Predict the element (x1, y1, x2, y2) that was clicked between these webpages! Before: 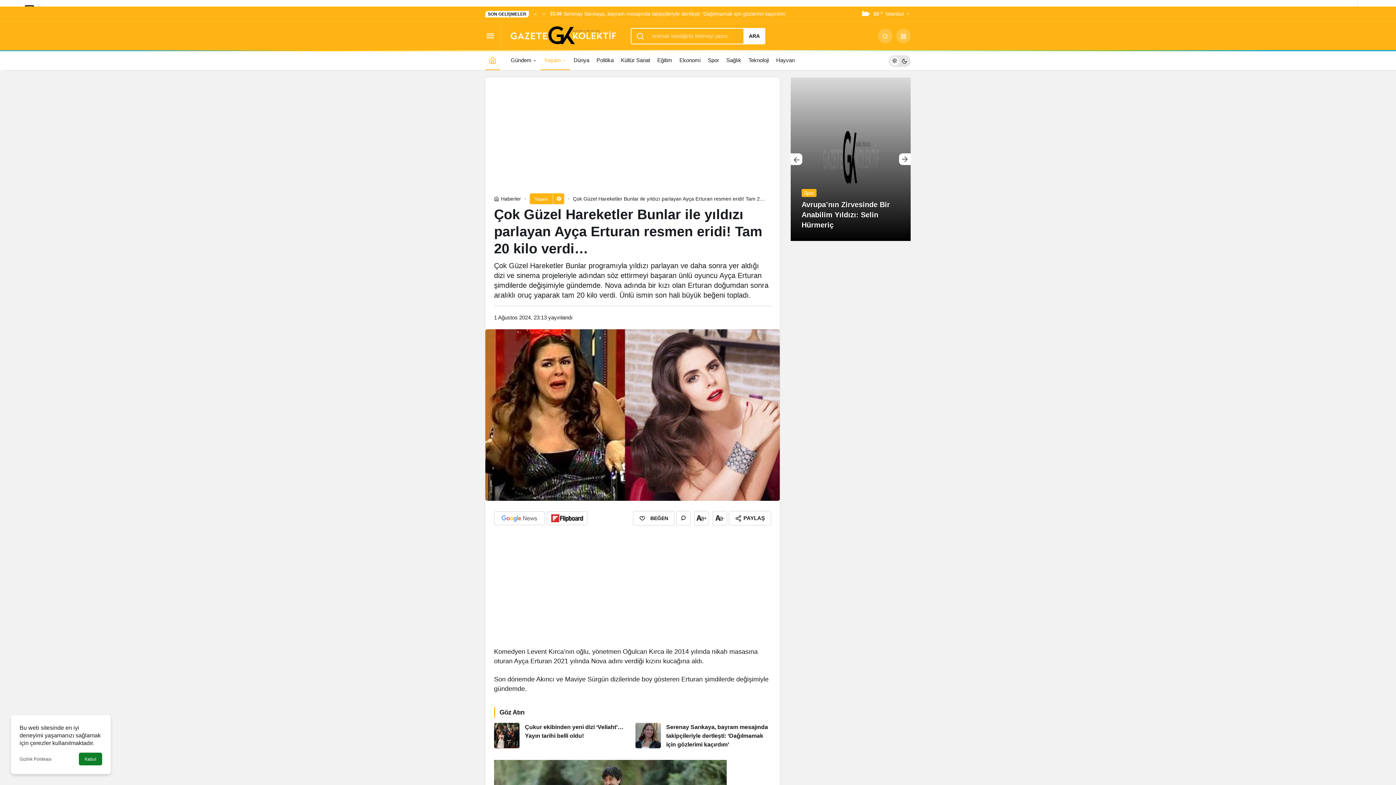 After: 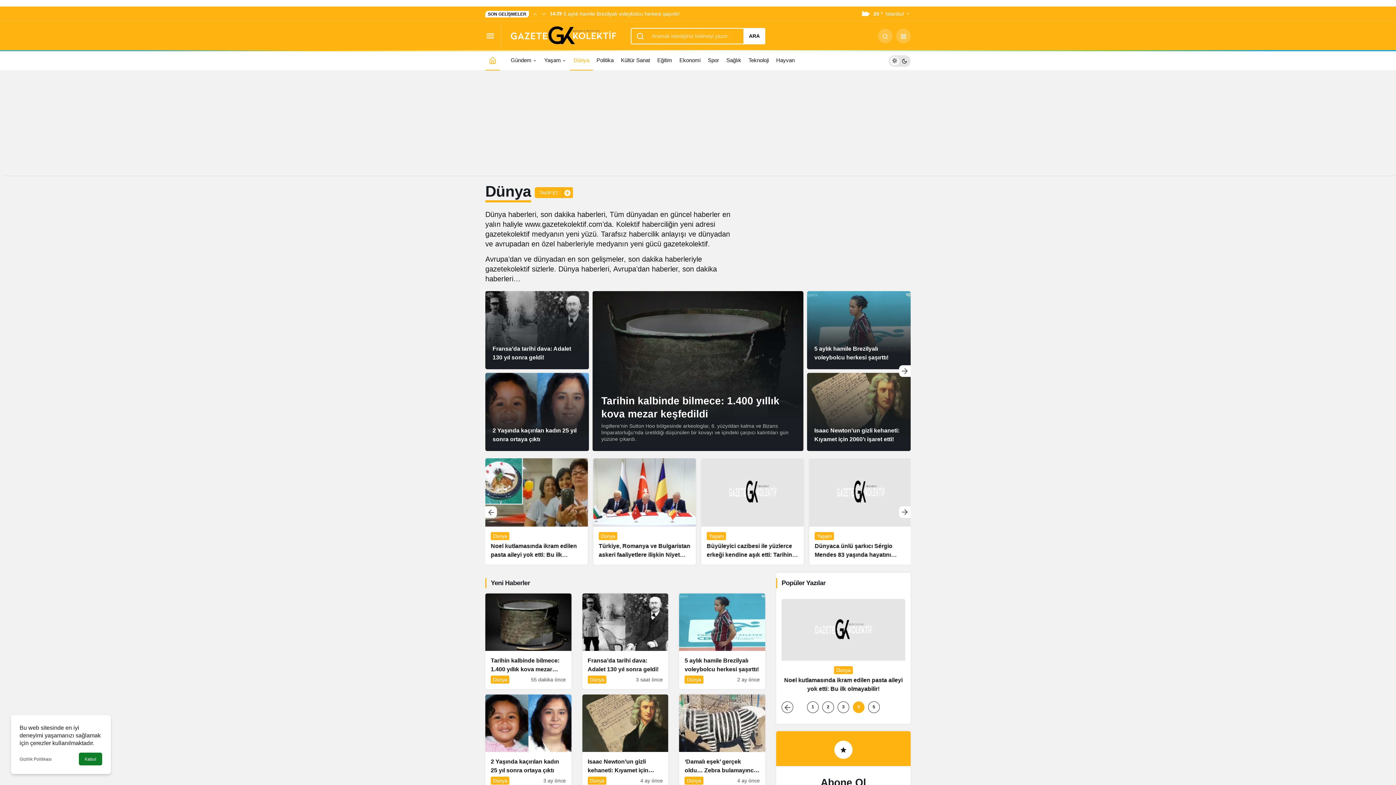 Action: label: Dünya bbox: (570, 50, 593, 70)